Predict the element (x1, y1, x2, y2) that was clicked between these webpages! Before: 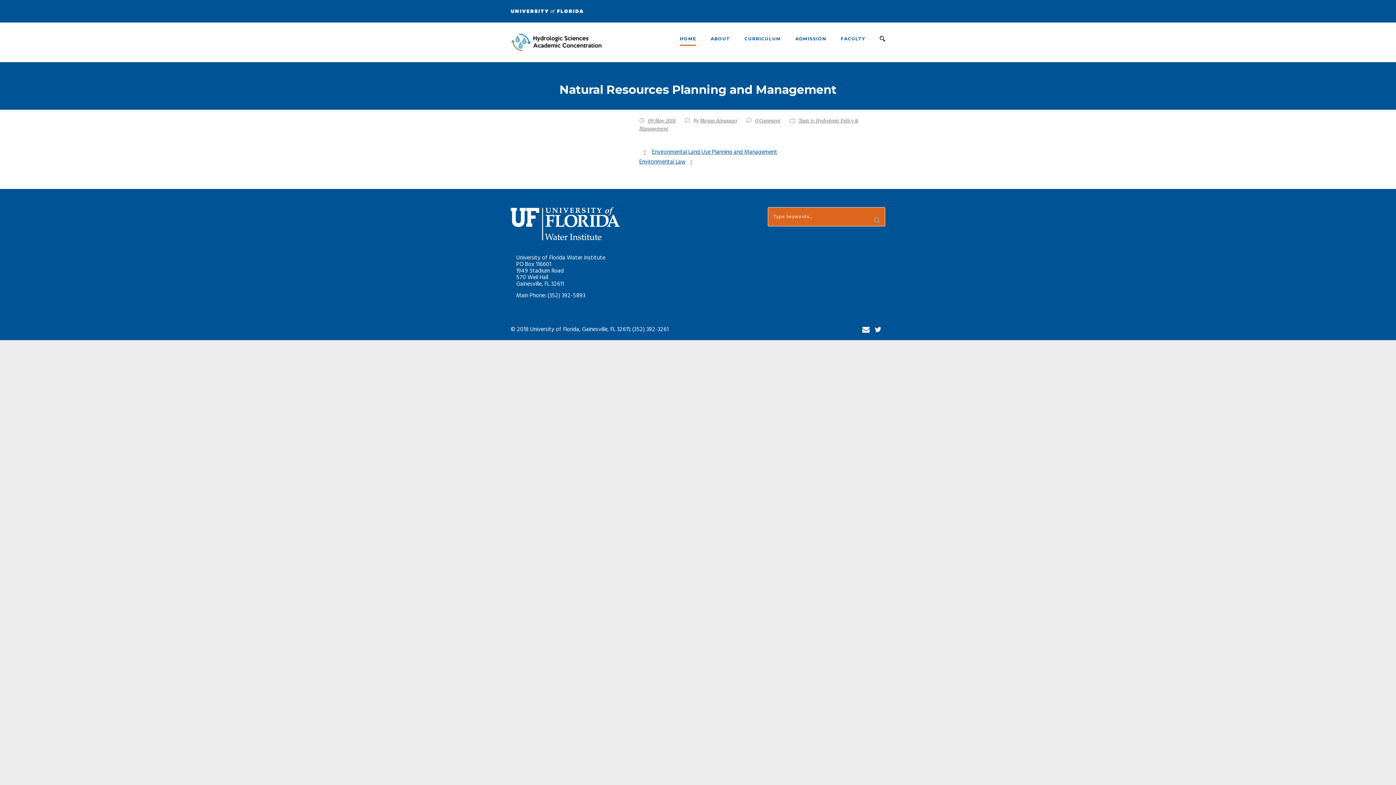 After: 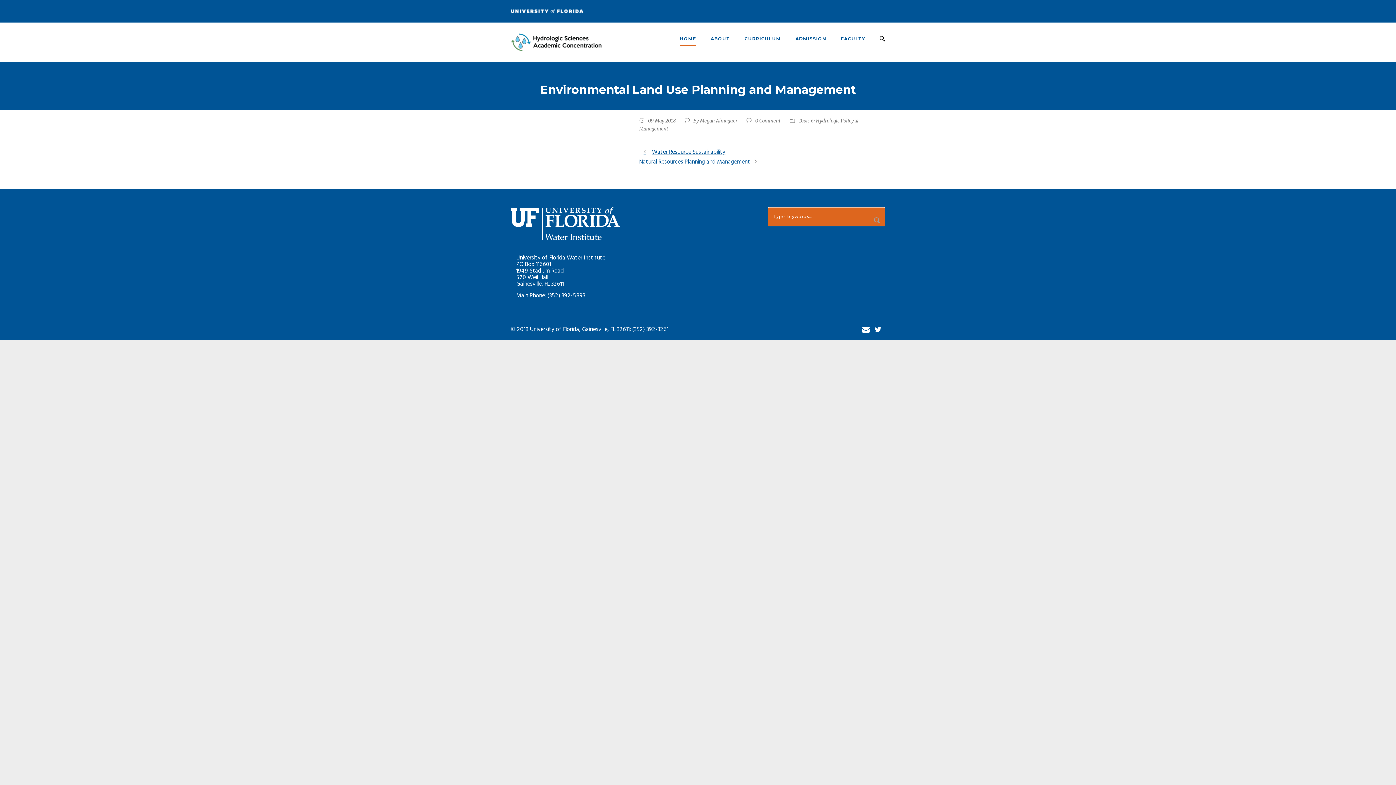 Action: bbox: (639, 147, 777, 156) label: Environmental Land Use Planning and Management